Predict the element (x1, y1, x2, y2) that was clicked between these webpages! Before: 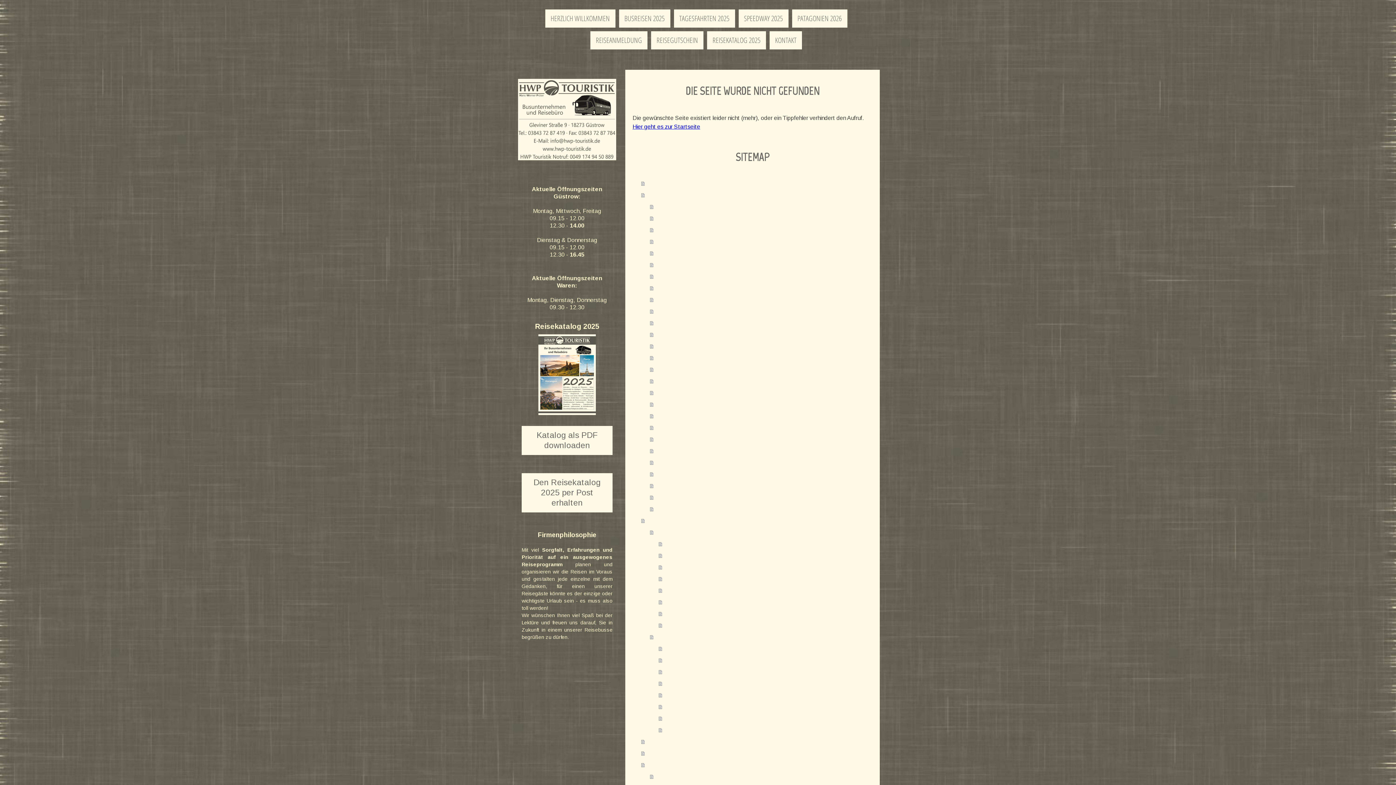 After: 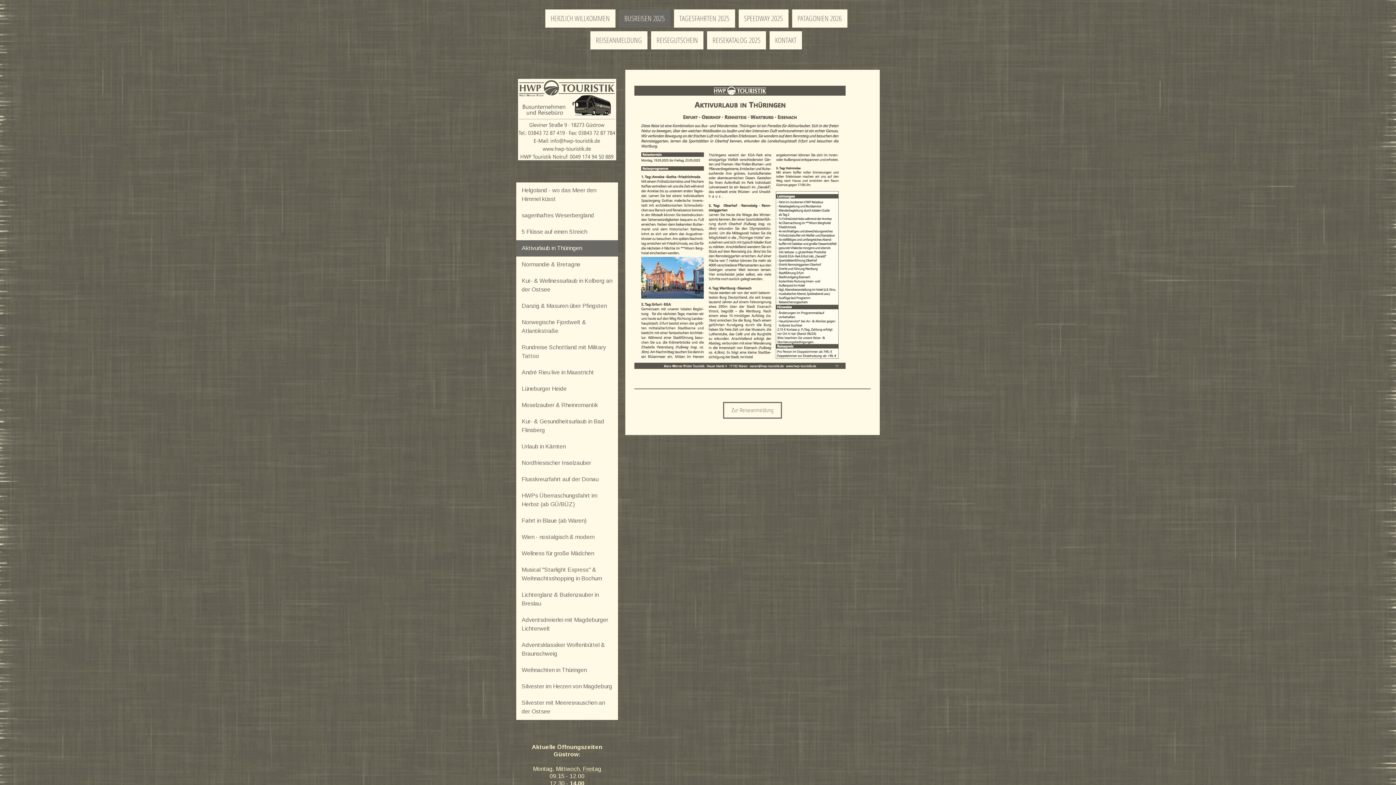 Action: label: Aktivurlaub in Thüringen bbox: (650, 235, 872, 247)